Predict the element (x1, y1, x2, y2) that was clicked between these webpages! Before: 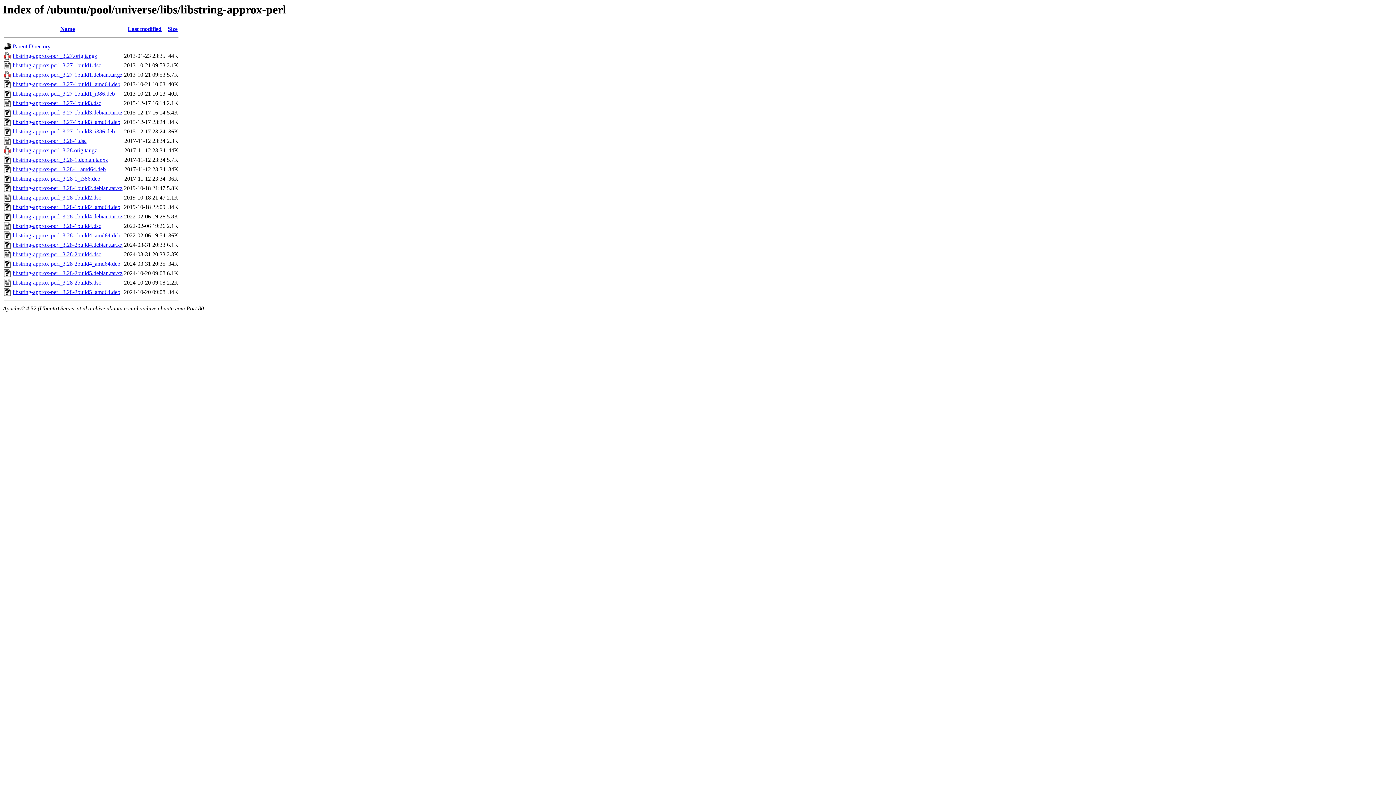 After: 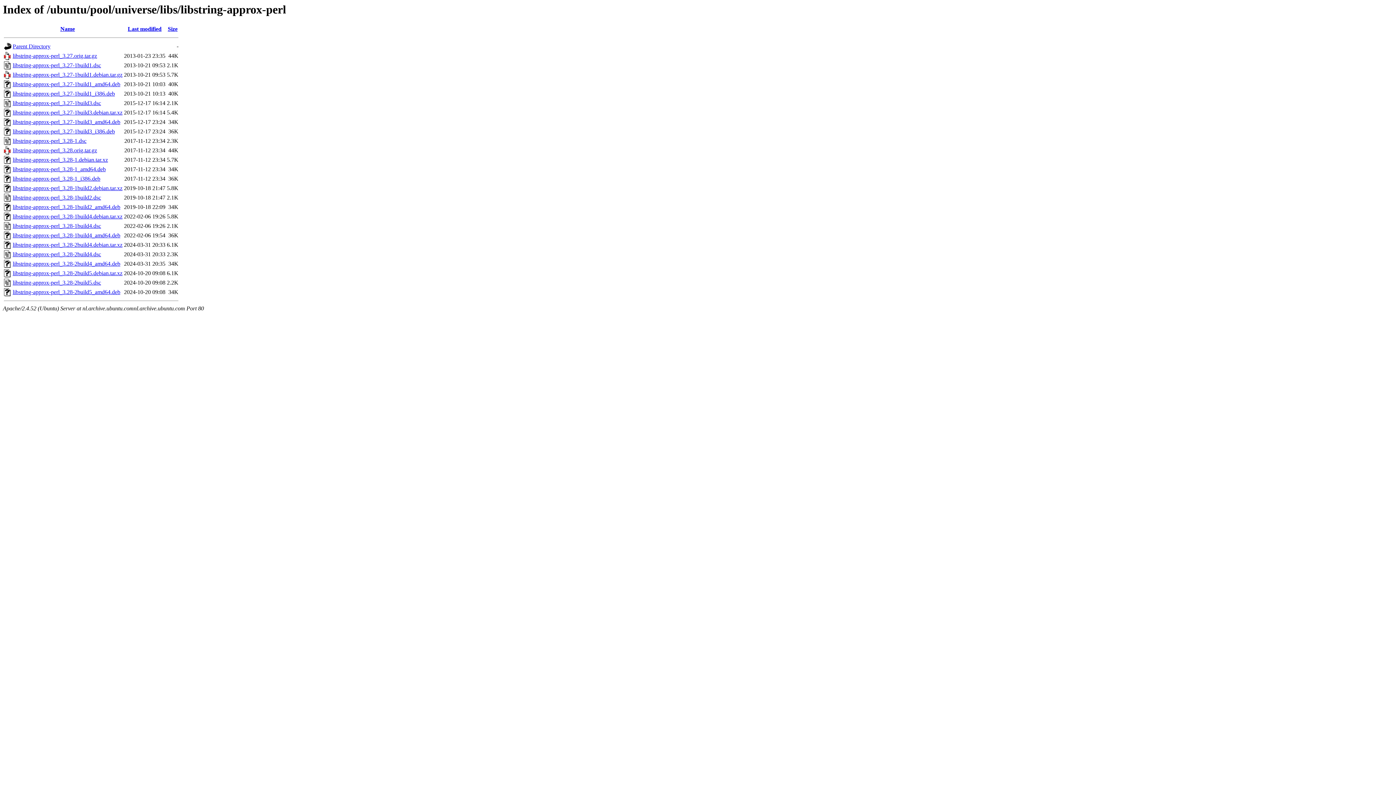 Action: label: libstring-approx-perl_3.28-1_amd64.deb bbox: (12, 166, 105, 172)